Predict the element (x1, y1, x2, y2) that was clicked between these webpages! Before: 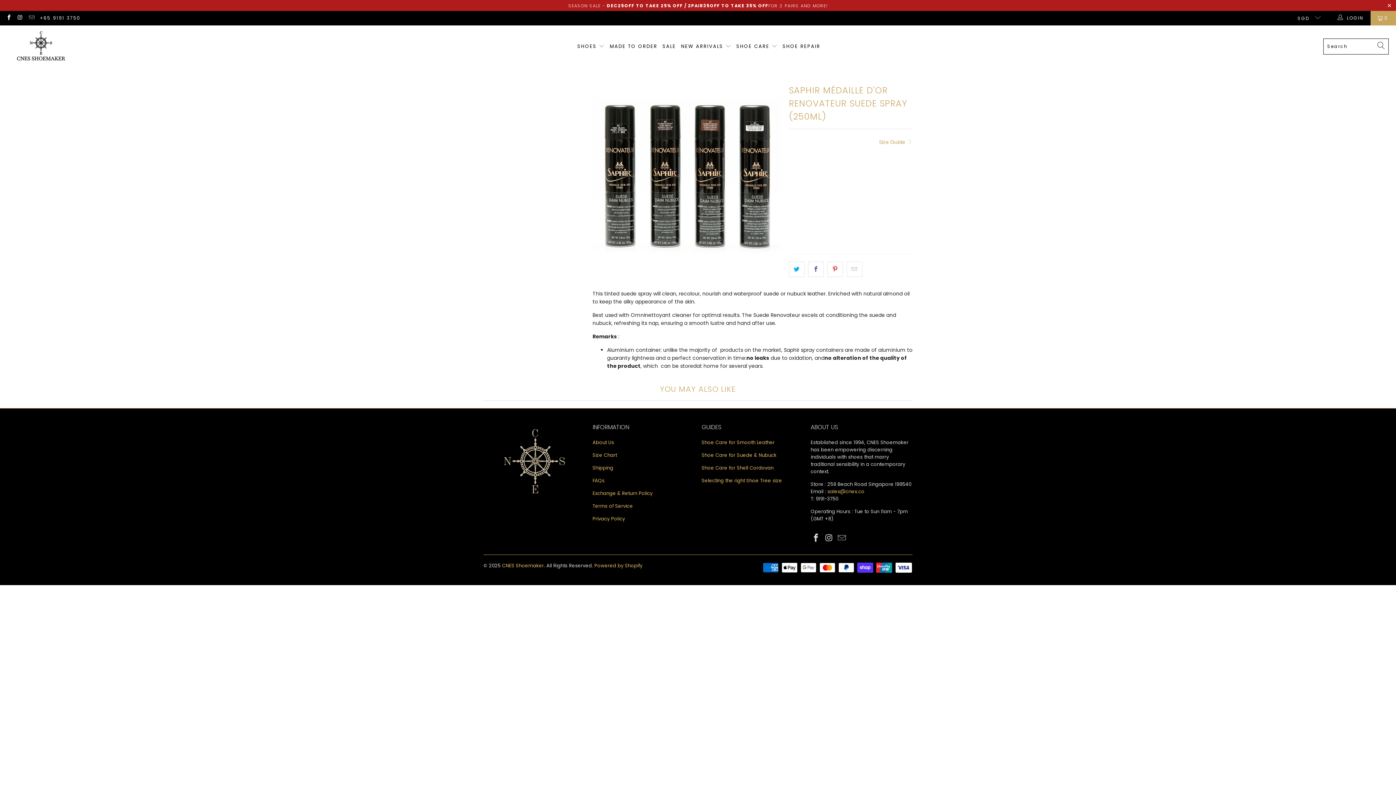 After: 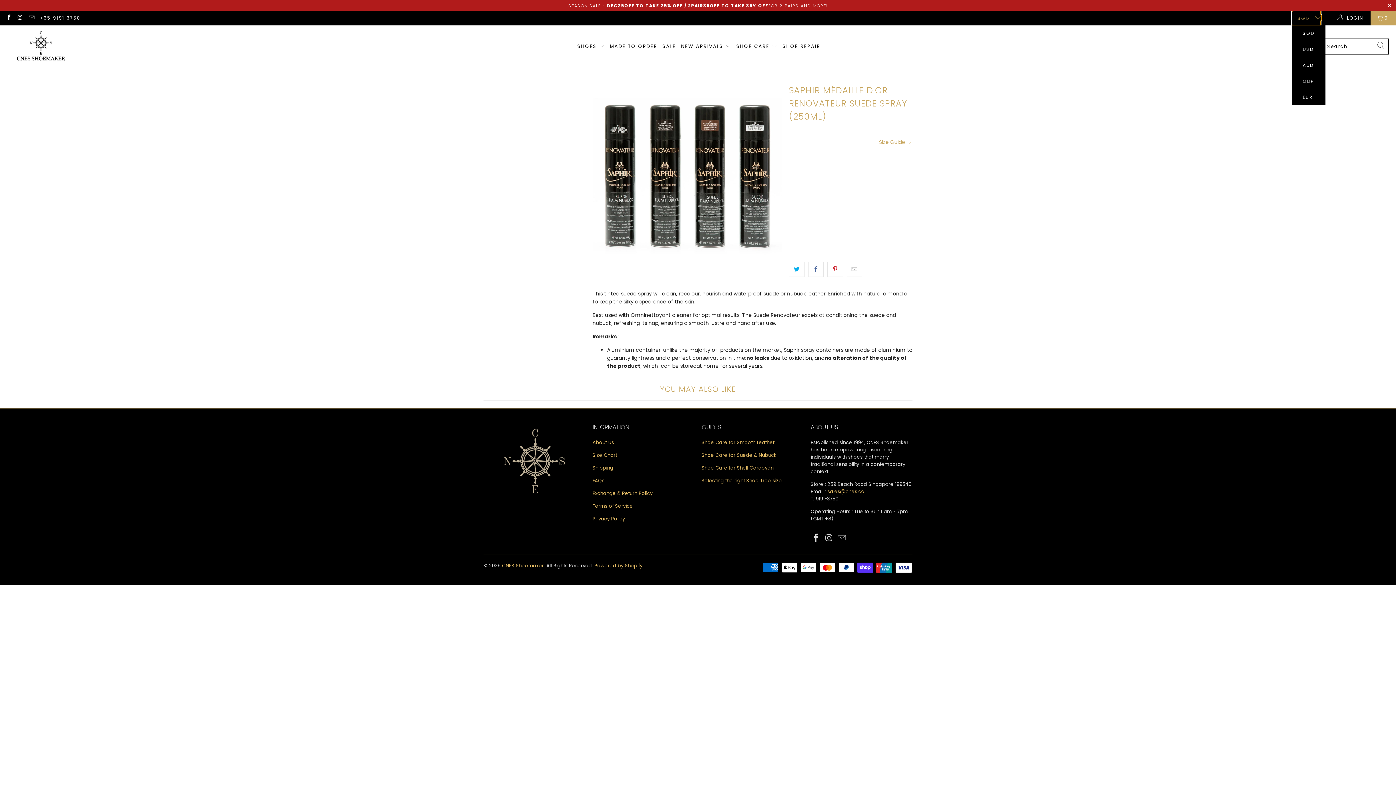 Action: label: SGD  bbox: (1292, 10, 1321, 25)